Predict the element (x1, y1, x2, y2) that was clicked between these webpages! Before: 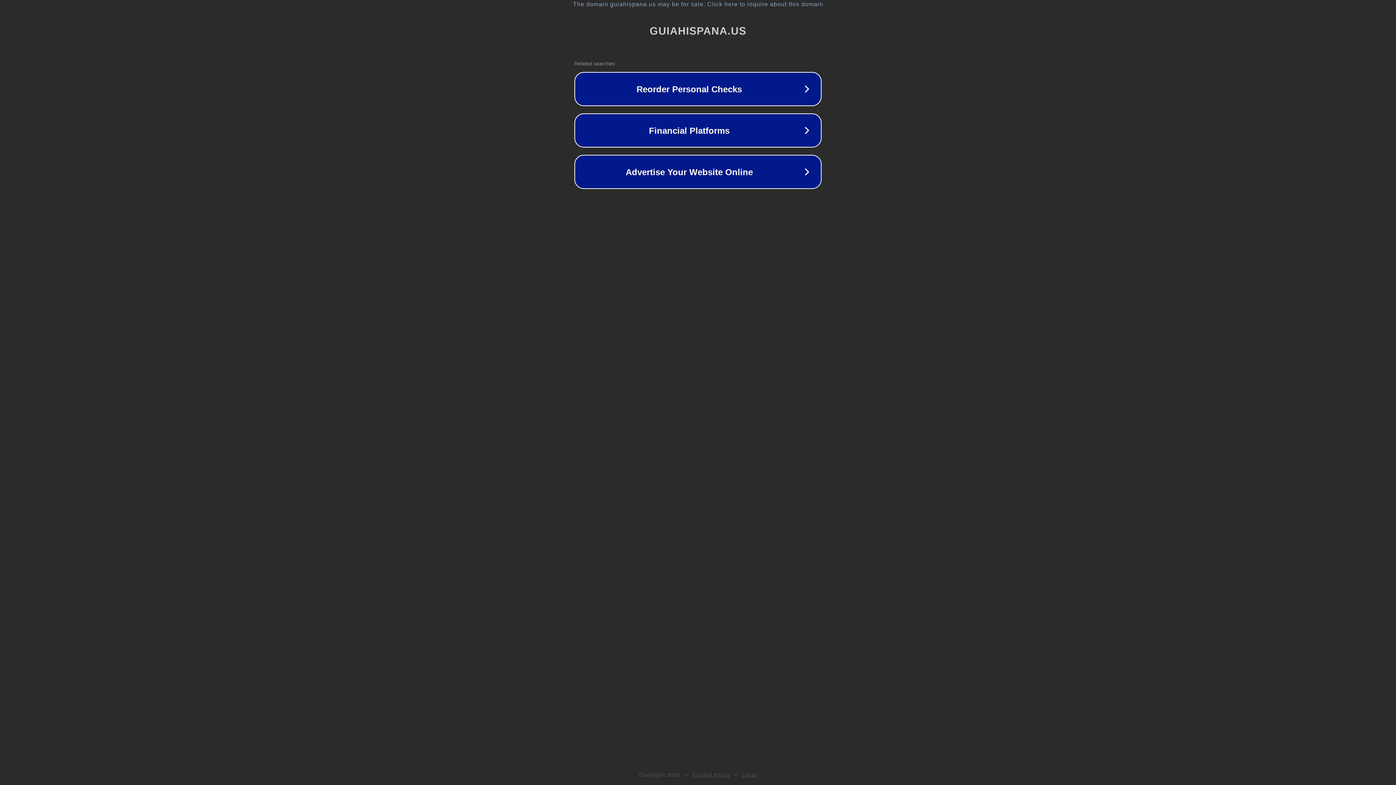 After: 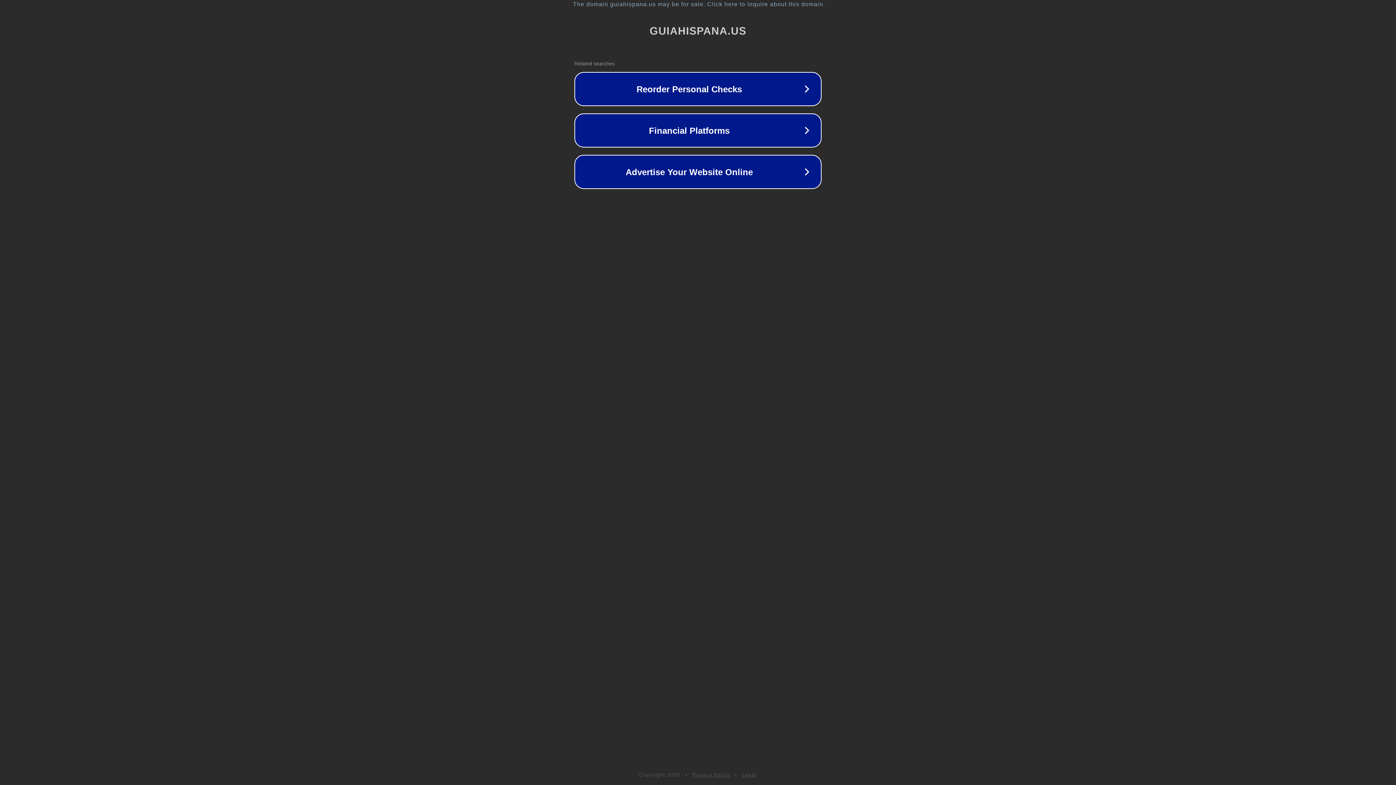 Action: bbox: (742, 772, 757, 778) label: Legal